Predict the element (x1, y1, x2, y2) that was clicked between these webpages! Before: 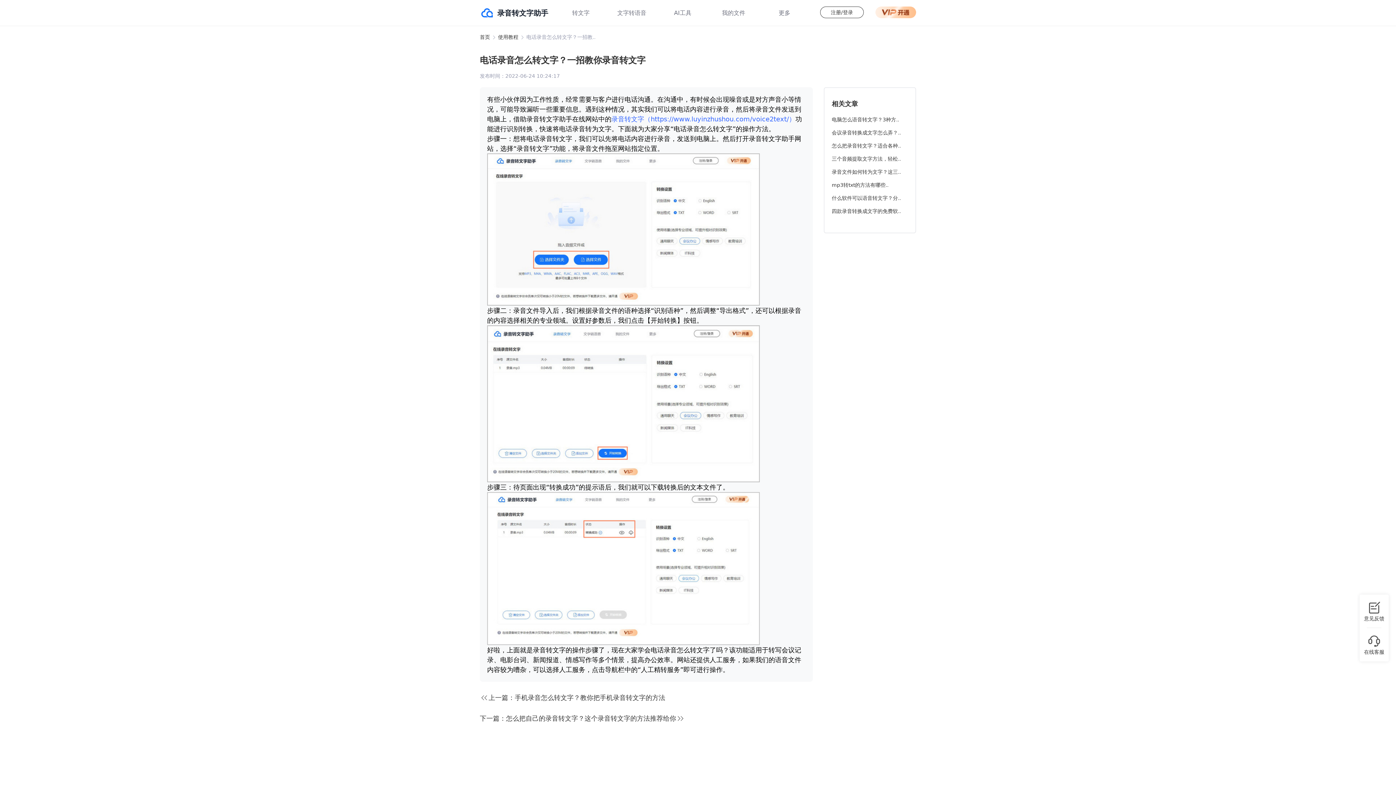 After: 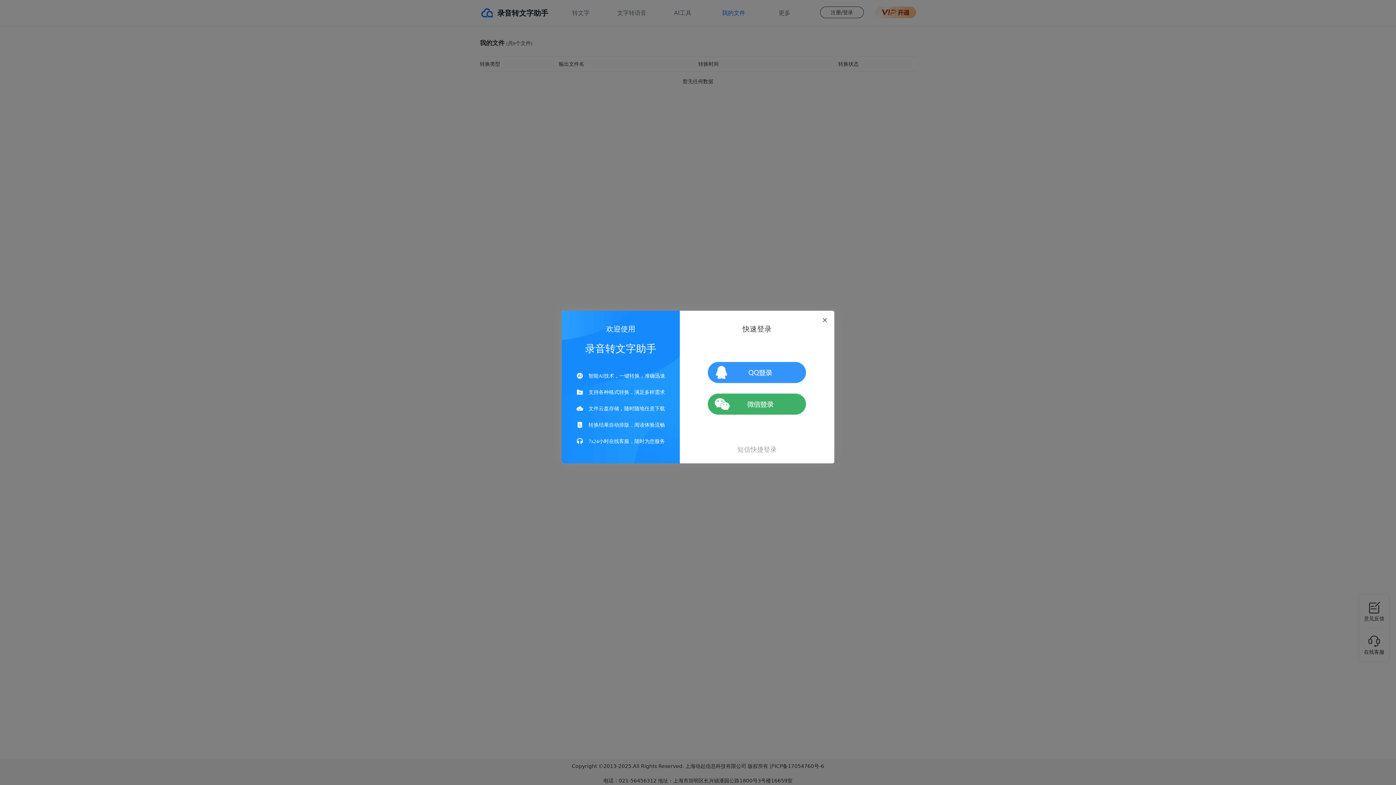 Action: bbox: (722, 8, 745, 17) label: 我的文件